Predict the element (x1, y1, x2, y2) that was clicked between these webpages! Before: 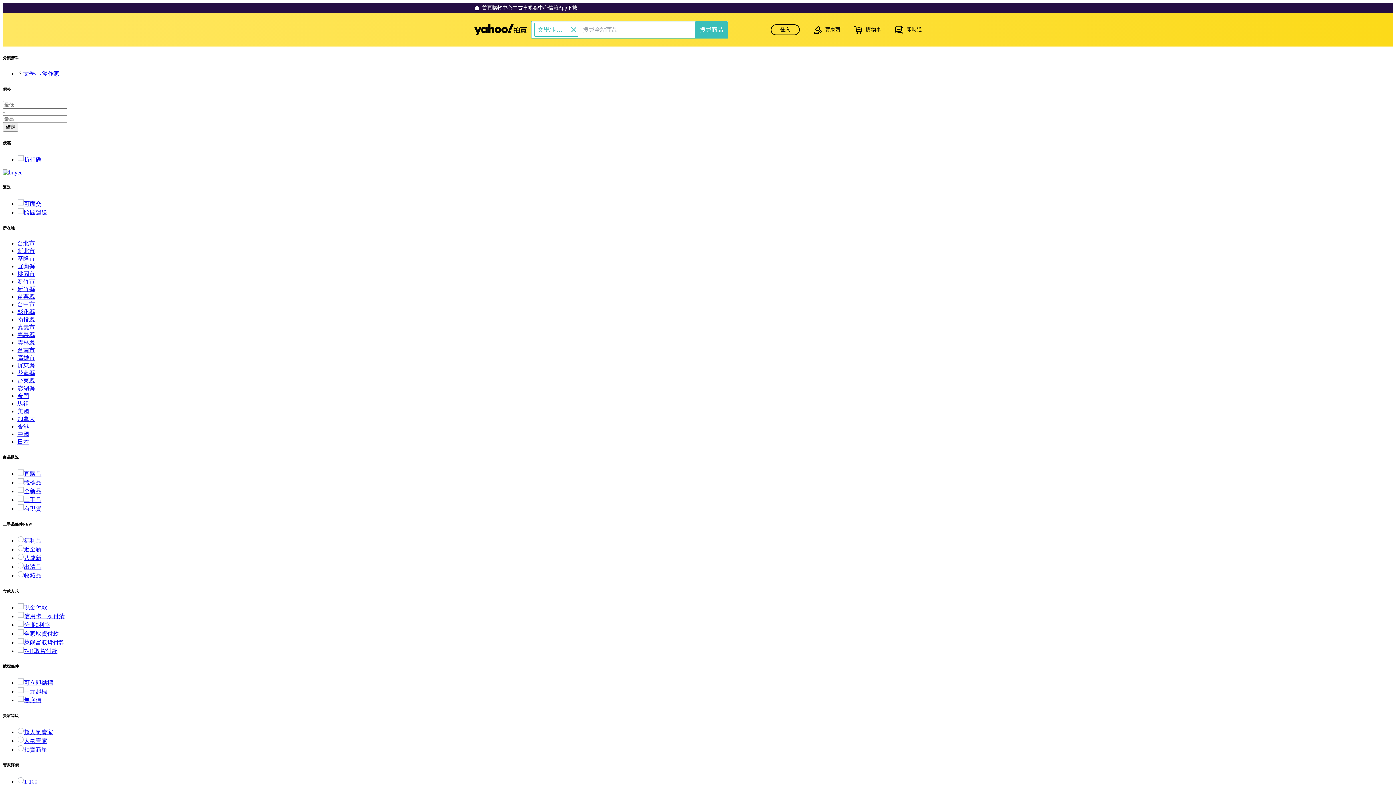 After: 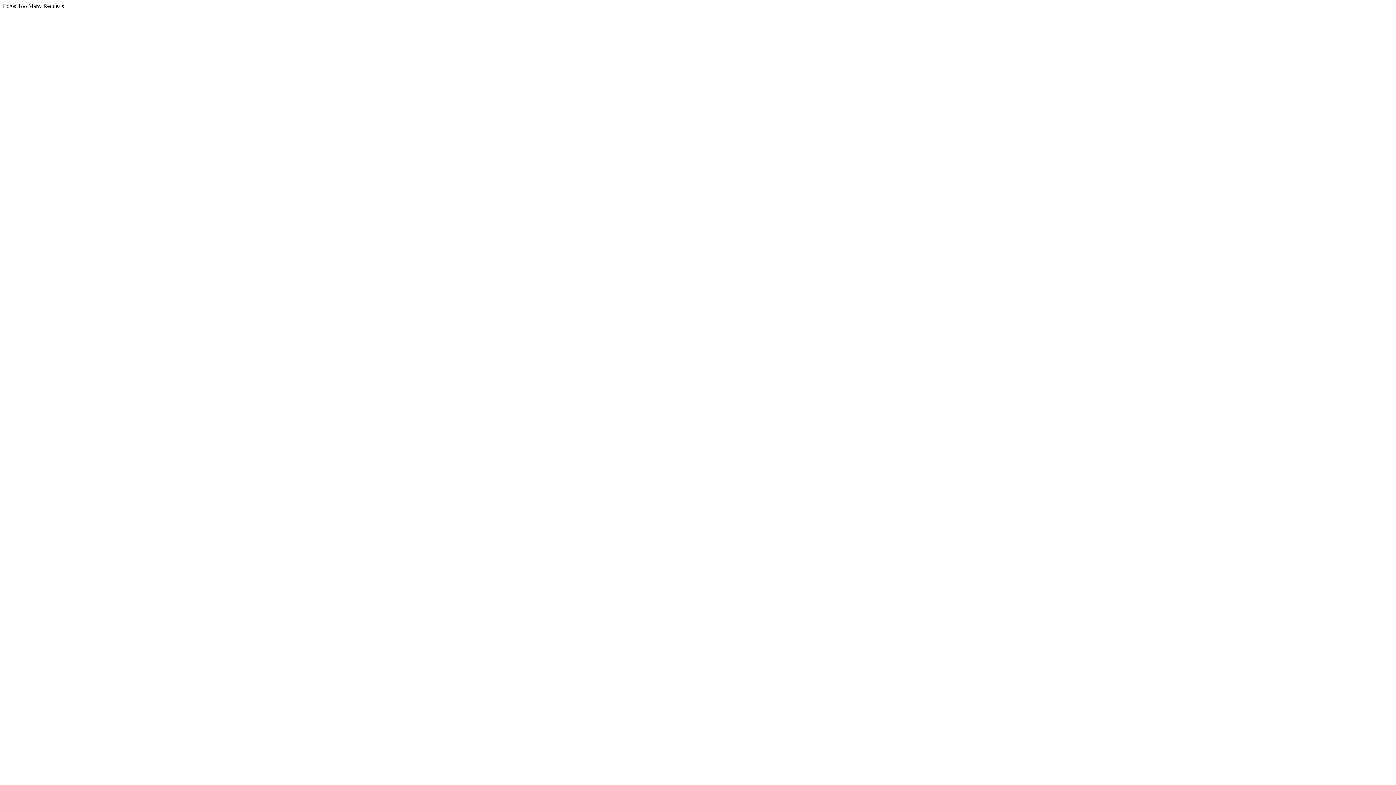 Action: bbox: (548, 4, 558, 11) label: 信箱